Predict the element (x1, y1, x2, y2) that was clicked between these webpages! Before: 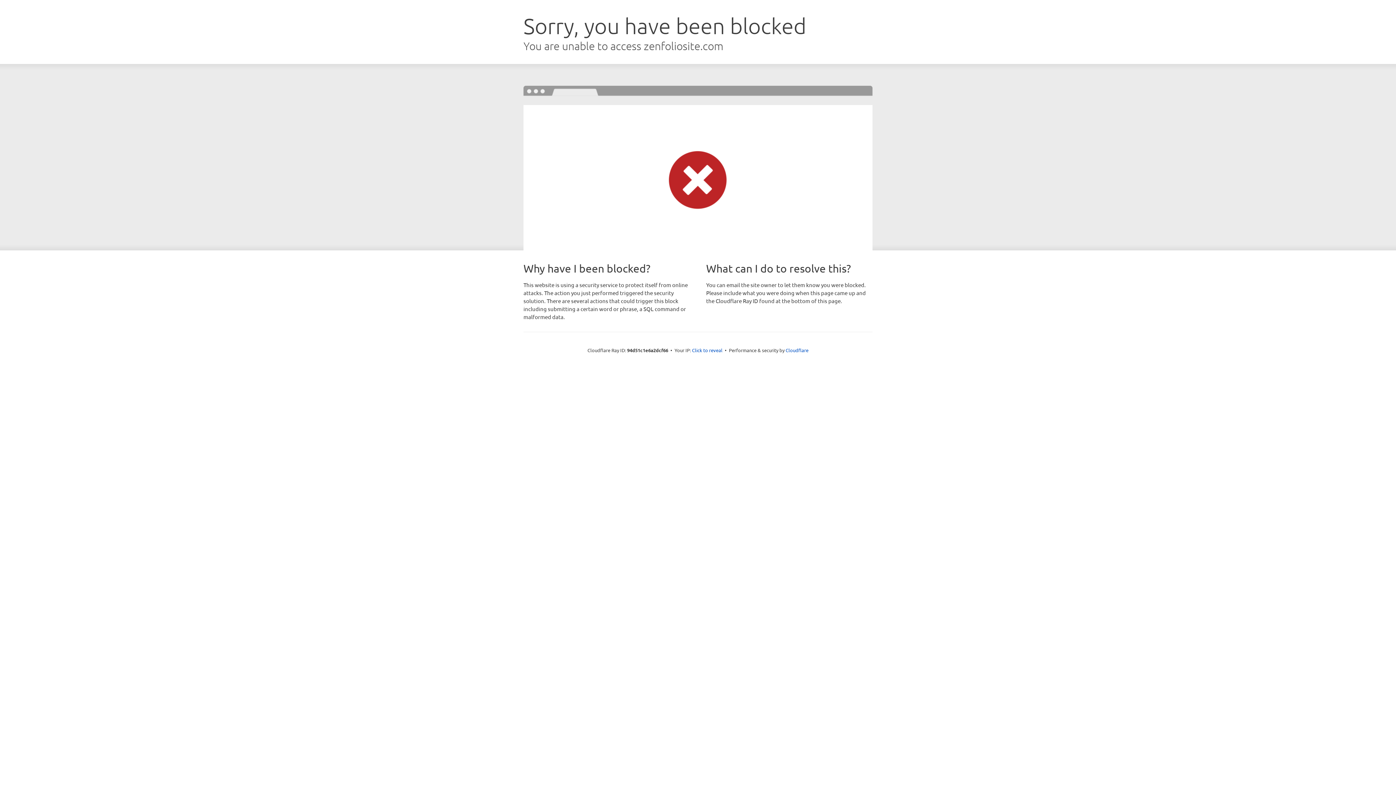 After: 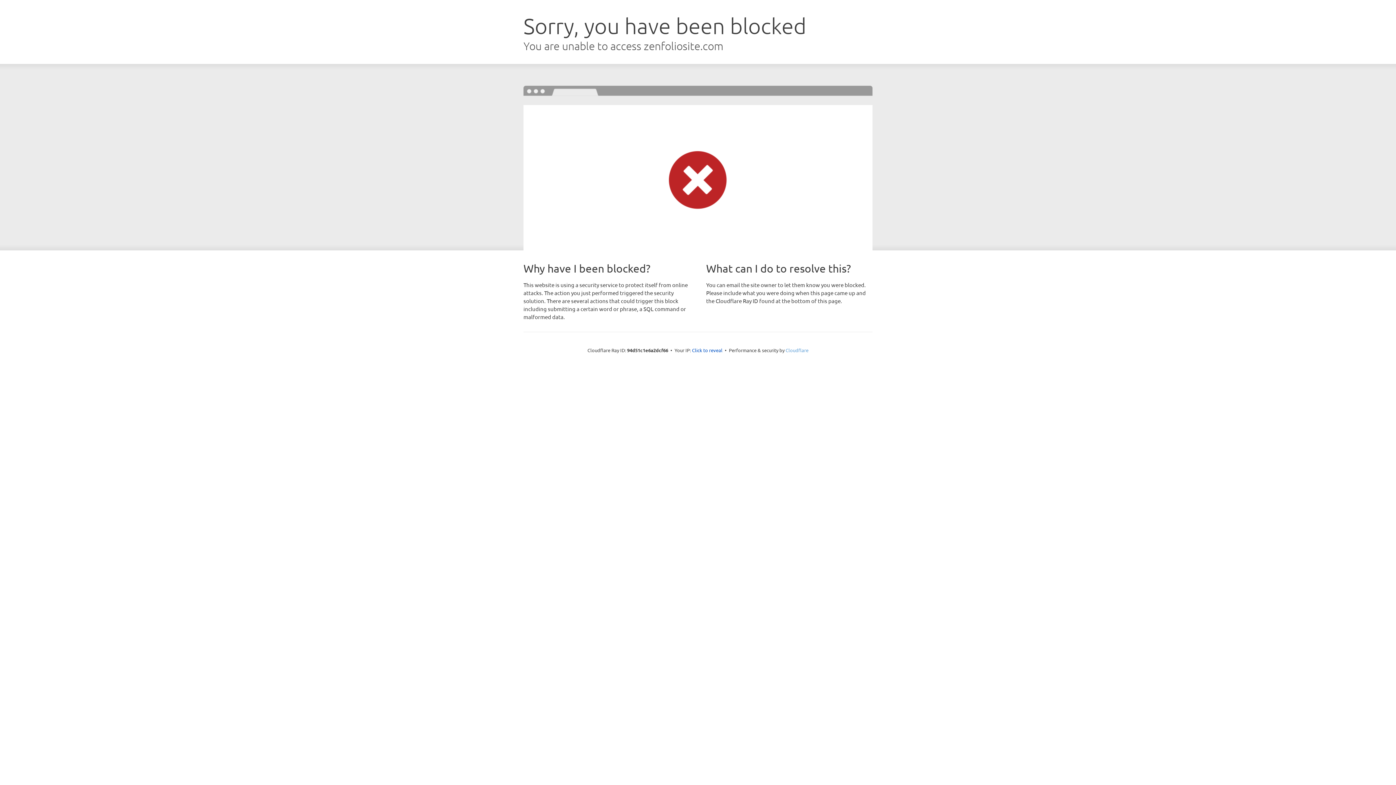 Action: bbox: (785, 347, 808, 353) label: Cloudflare